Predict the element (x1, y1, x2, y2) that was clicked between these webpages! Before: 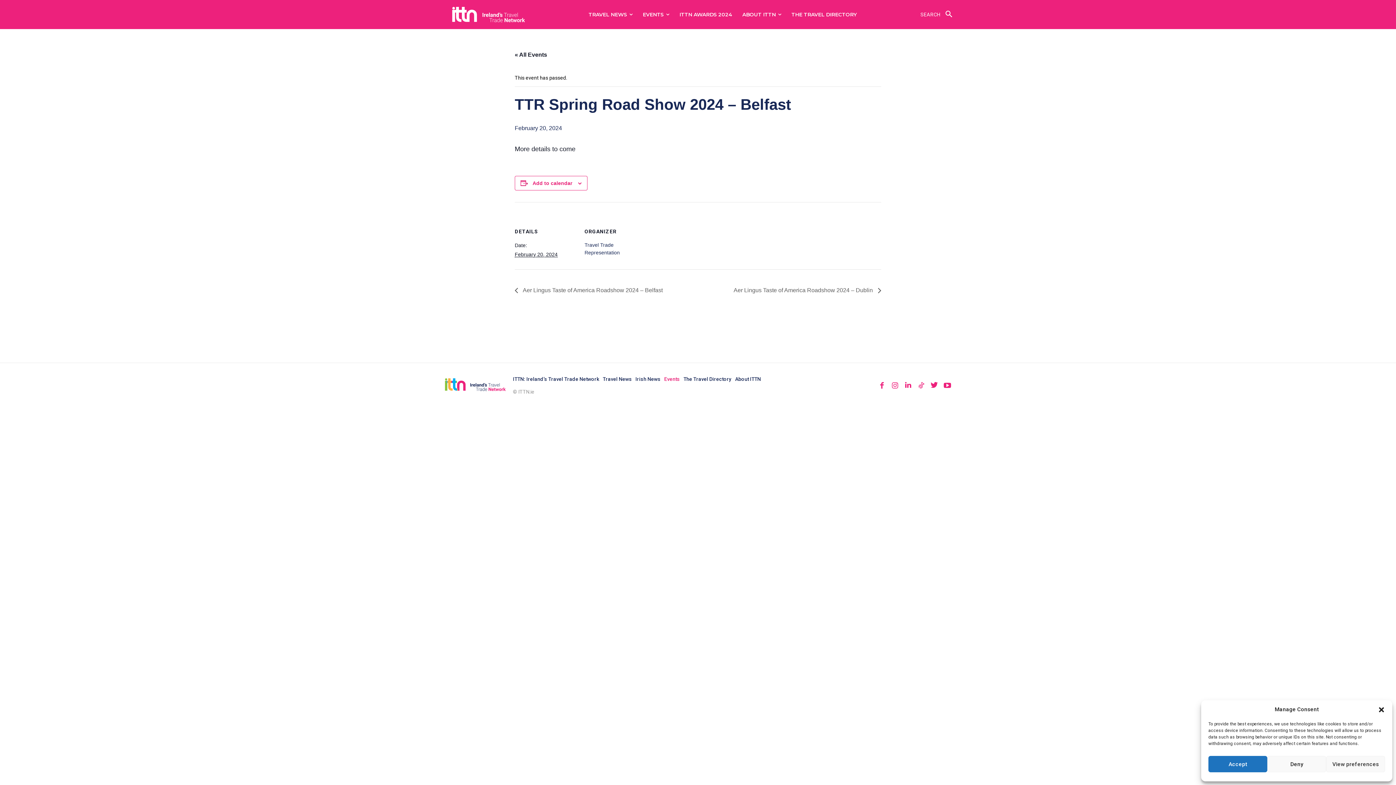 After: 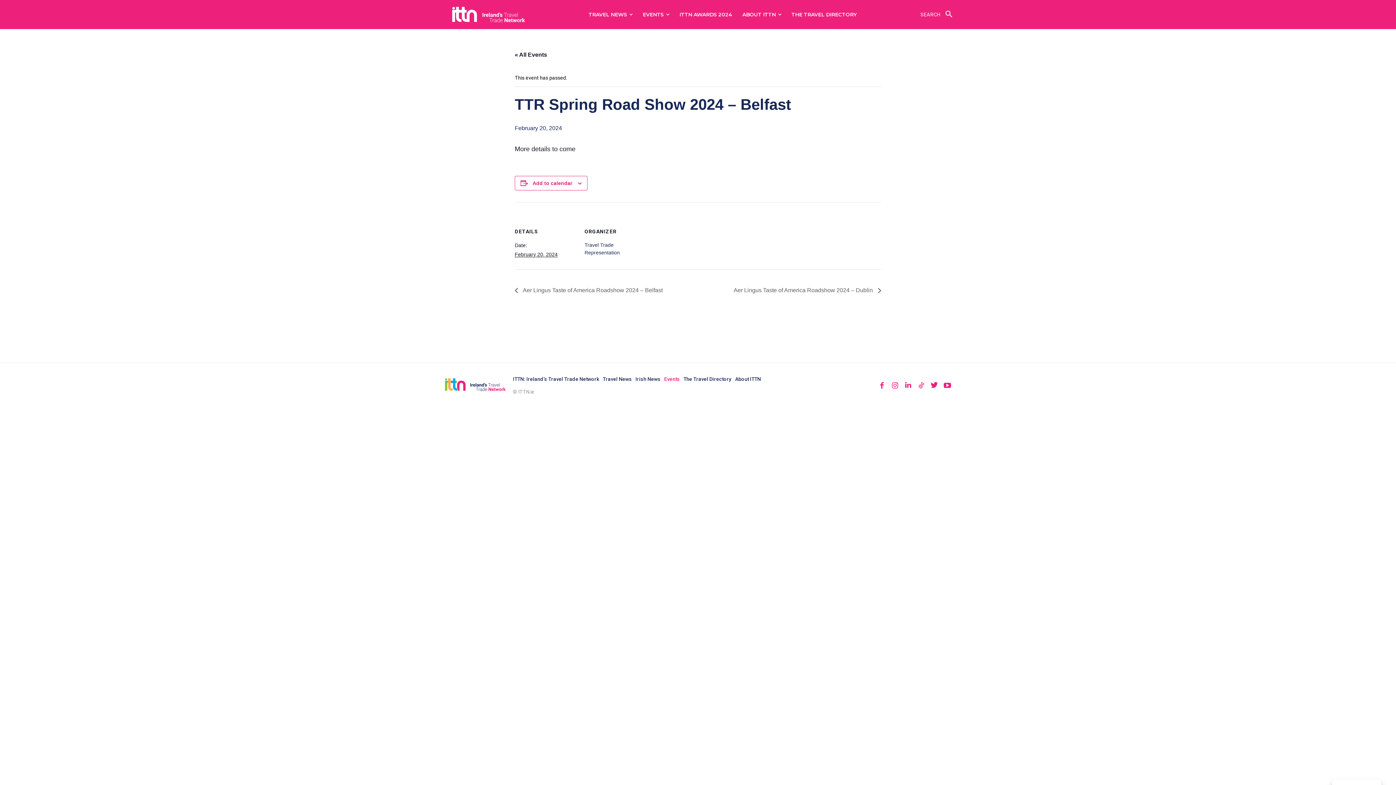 Action: label: Close dialog bbox: (1378, 706, 1385, 713)